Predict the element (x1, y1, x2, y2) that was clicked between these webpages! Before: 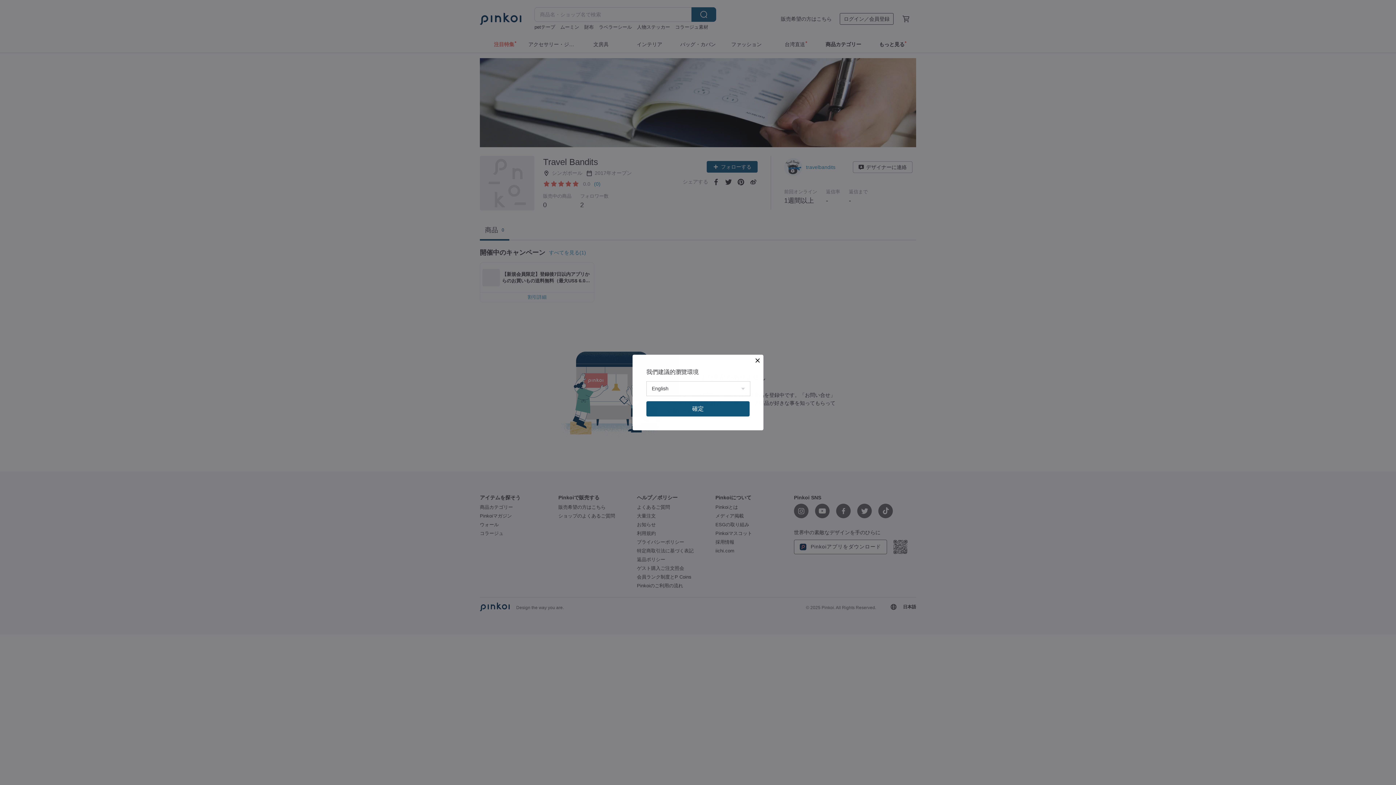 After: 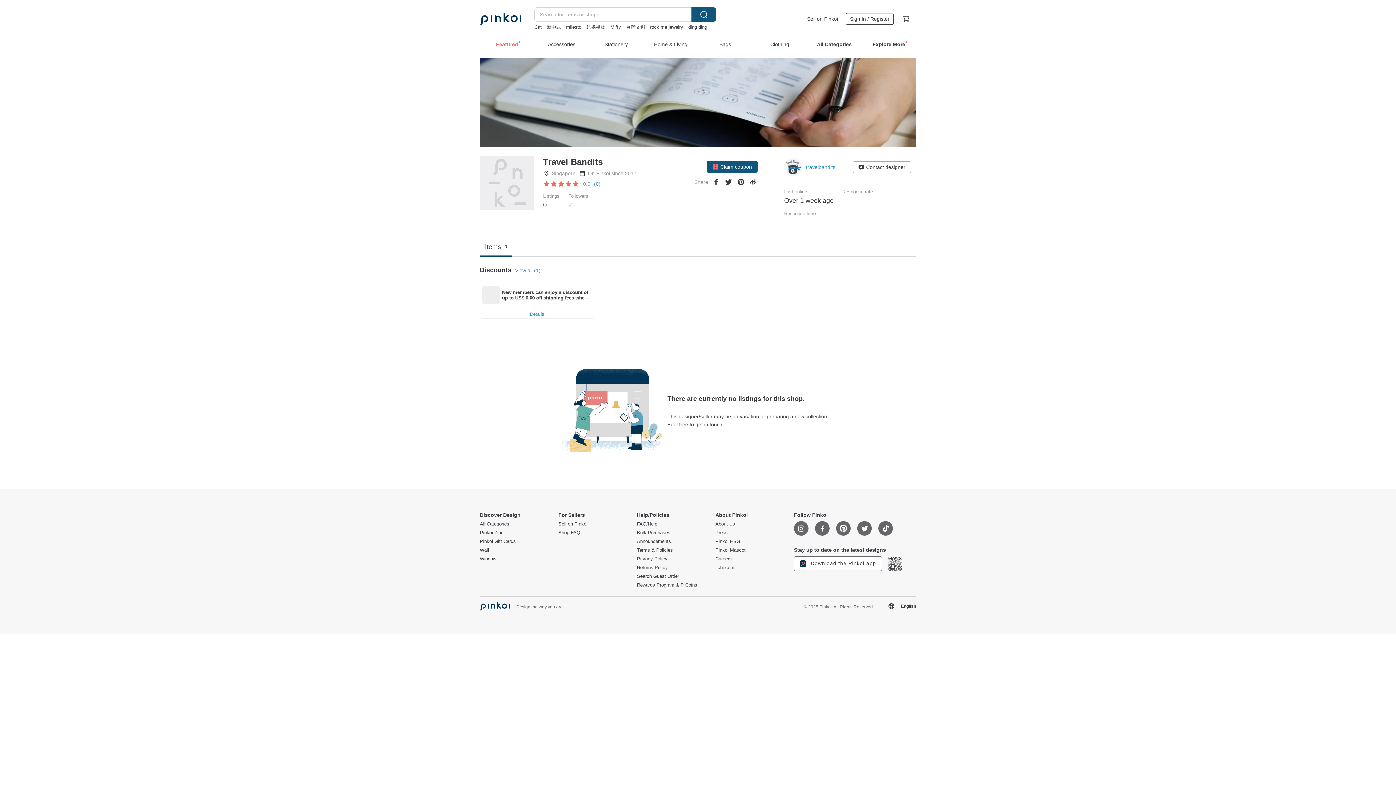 Action: bbox: (646, 401, 749, 416) label: 確定